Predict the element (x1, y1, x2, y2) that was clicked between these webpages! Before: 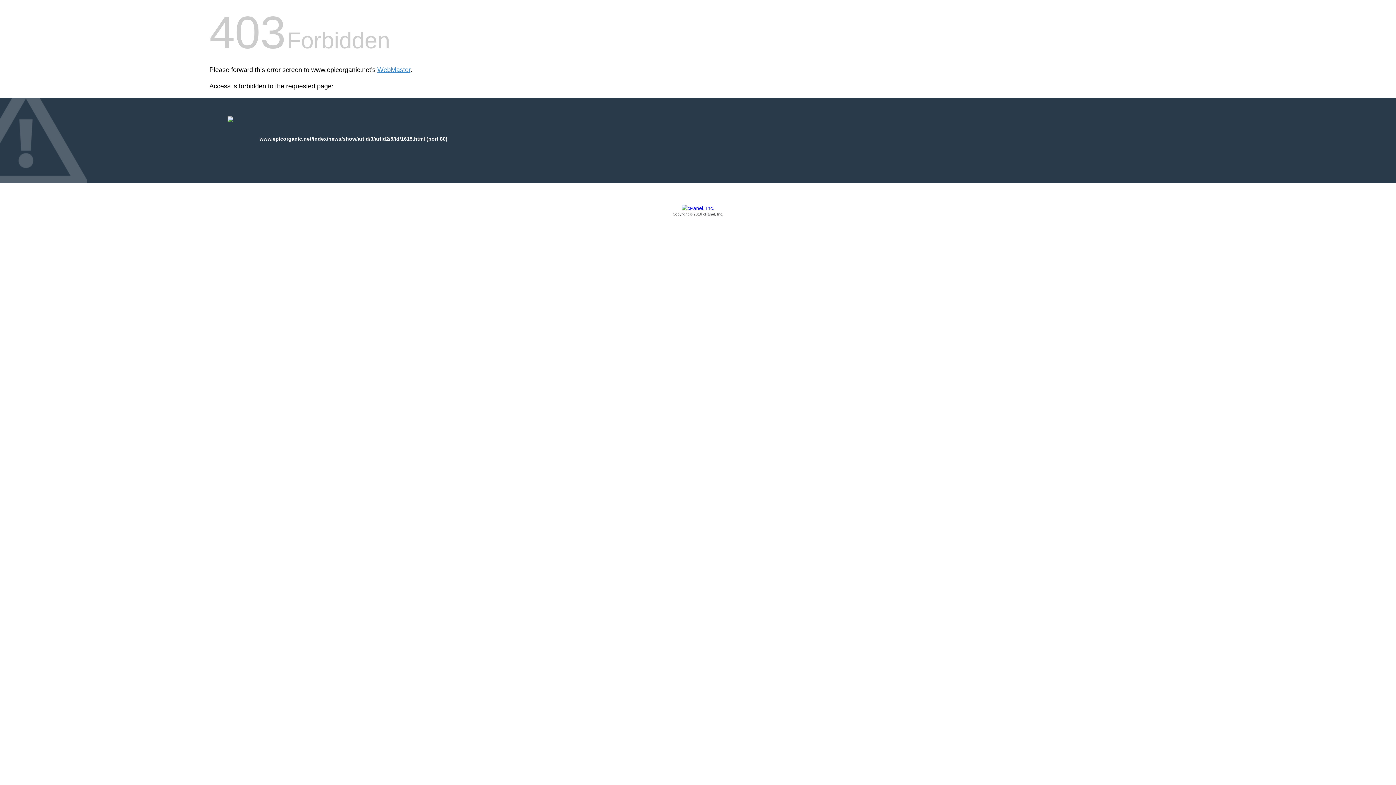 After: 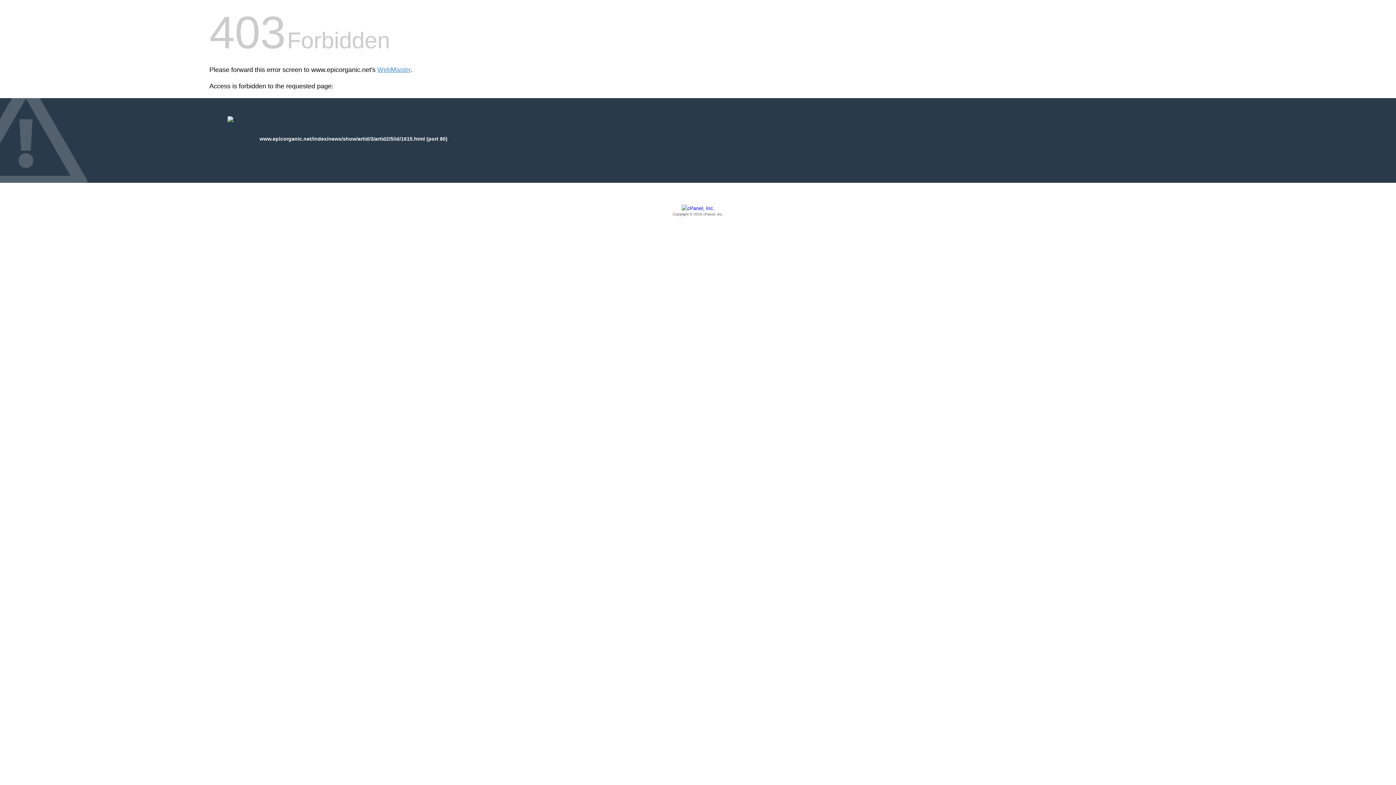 Action: label: Copyright © 2016 cPanel, Inc. bbox: (209, 205, 1186, 217)